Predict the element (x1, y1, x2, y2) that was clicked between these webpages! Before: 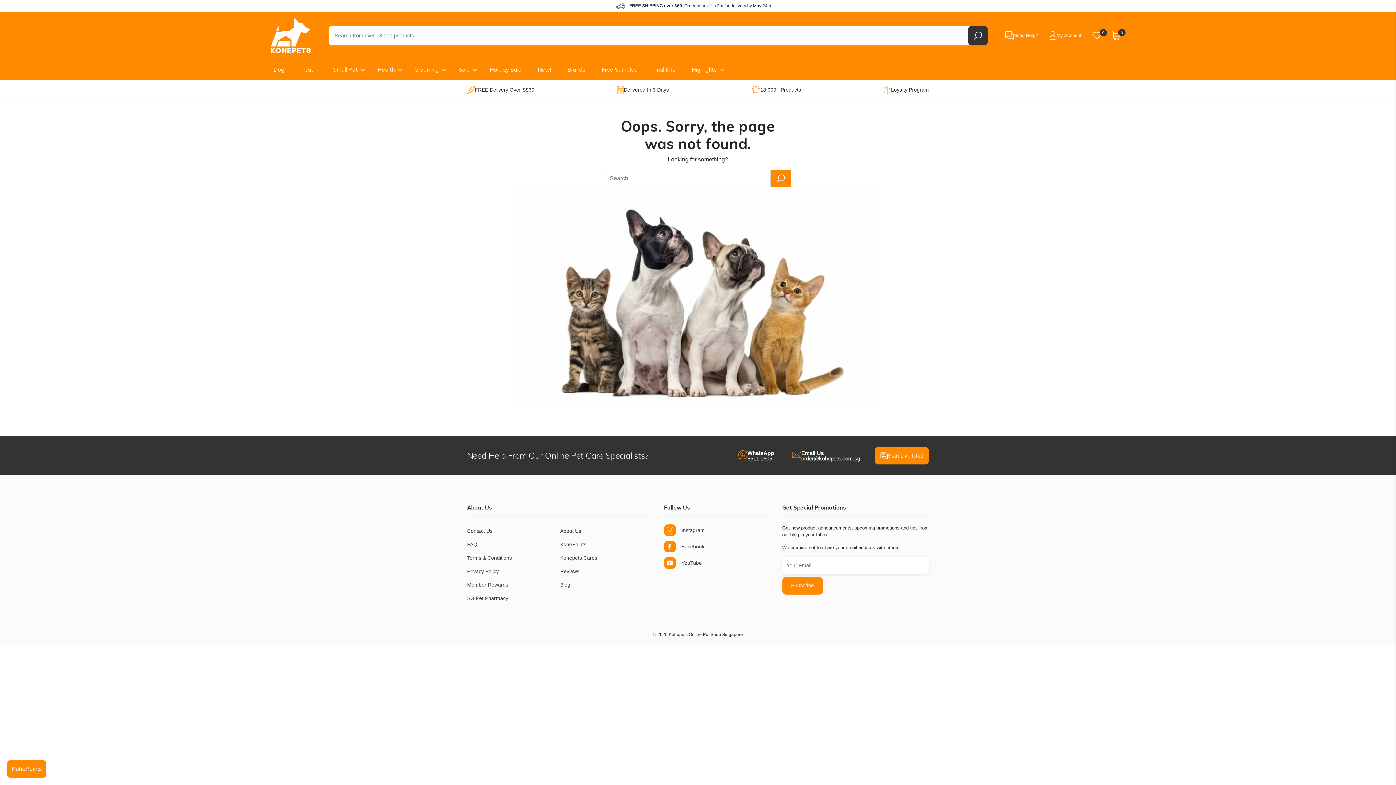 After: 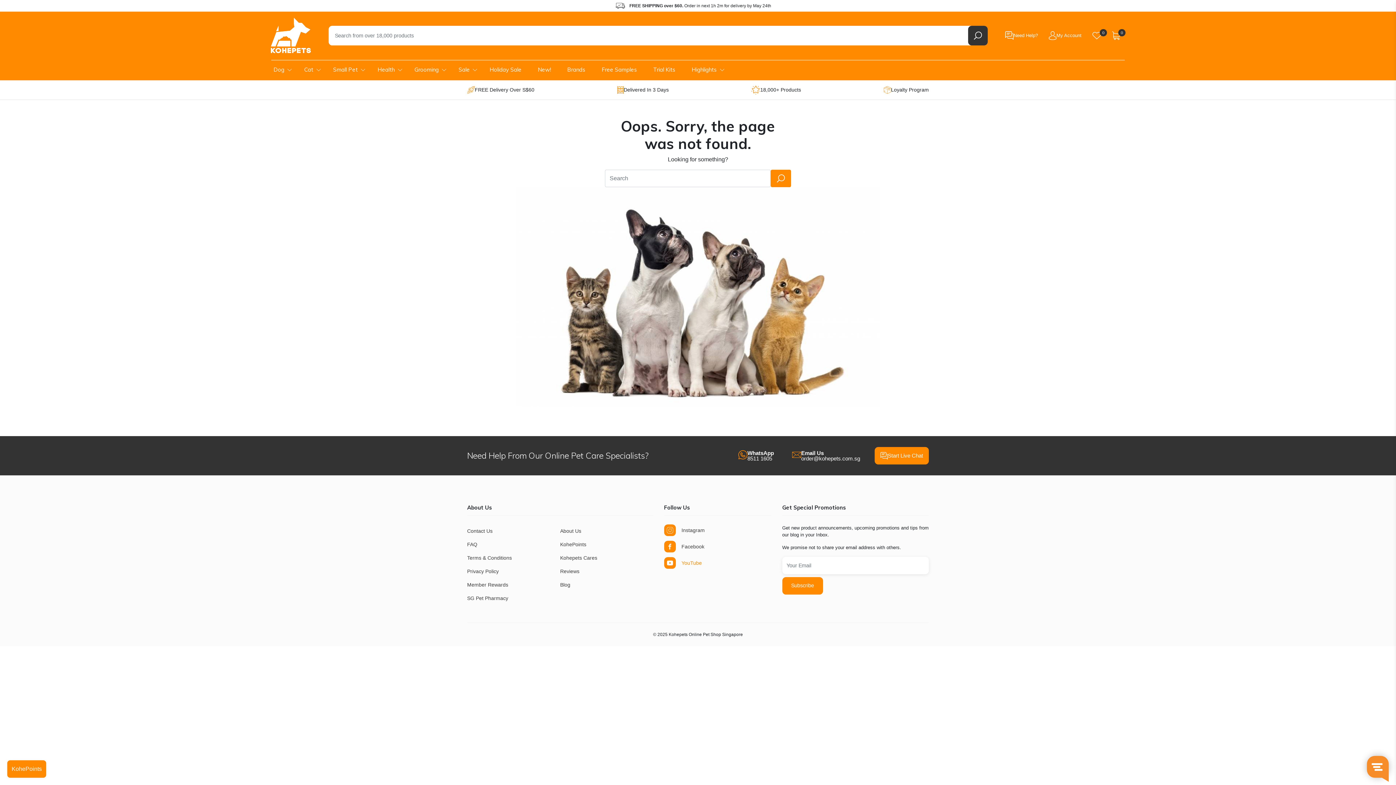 Action: label: YouTube bbox: (664, 557, 771, 569)